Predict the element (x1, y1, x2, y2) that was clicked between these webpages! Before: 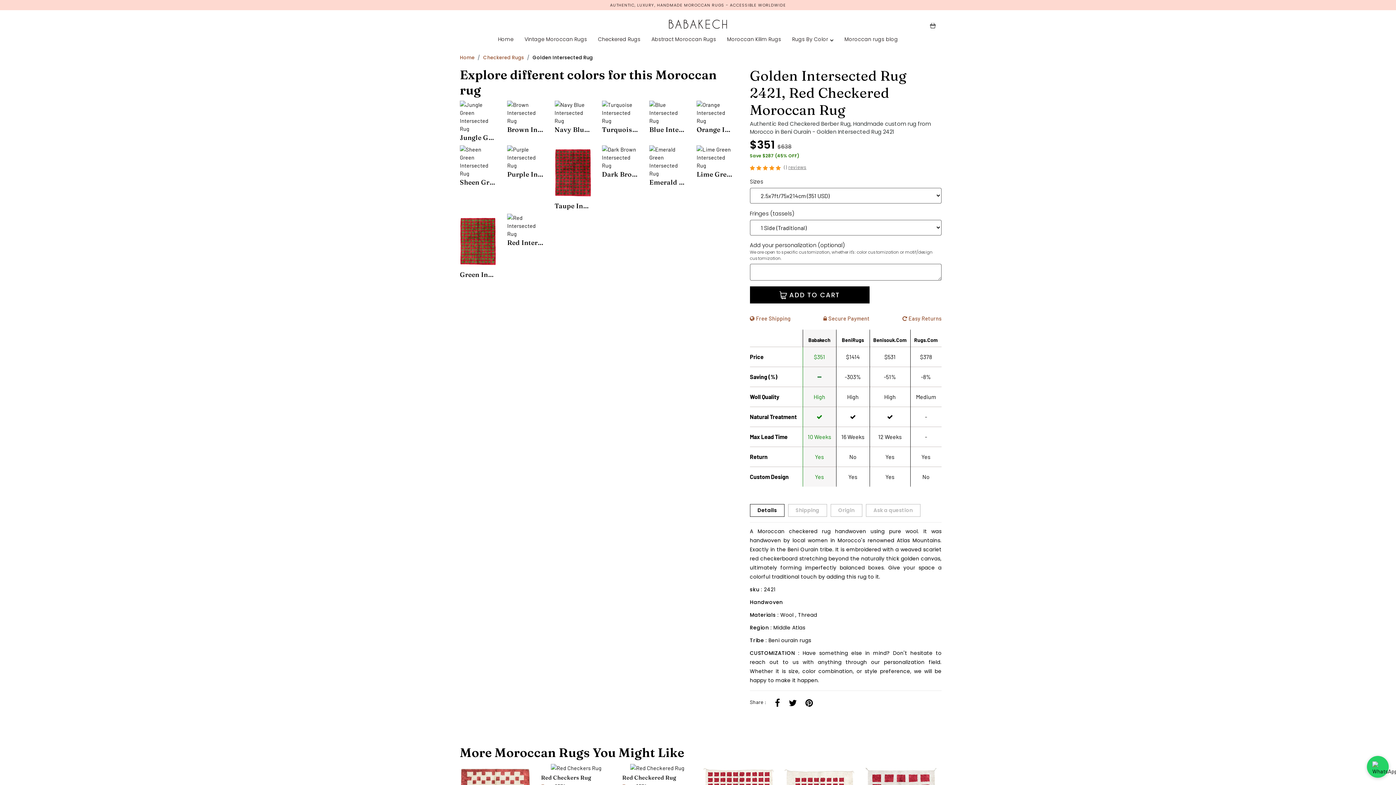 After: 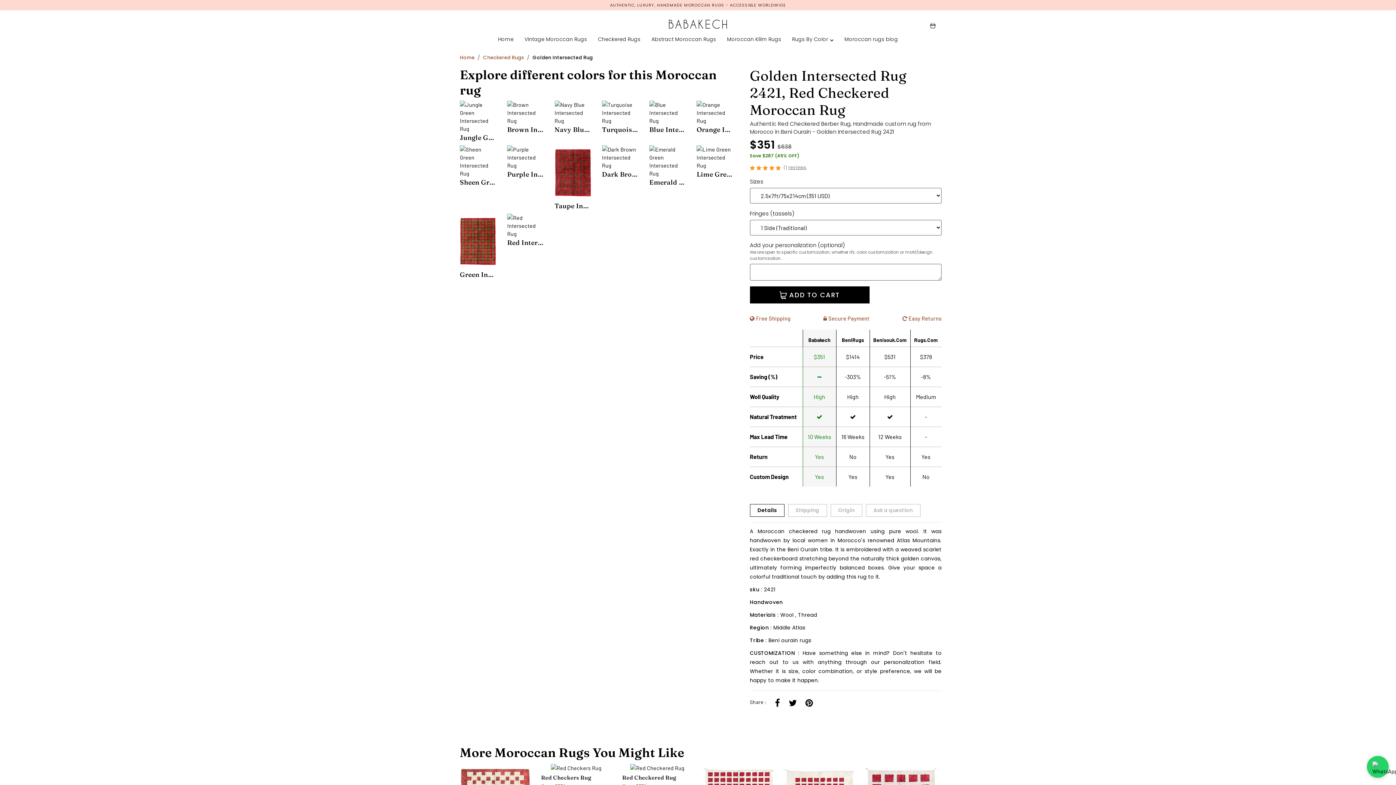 Action: bbox: (750, 286, 869, 303) label:  ADD TO CART